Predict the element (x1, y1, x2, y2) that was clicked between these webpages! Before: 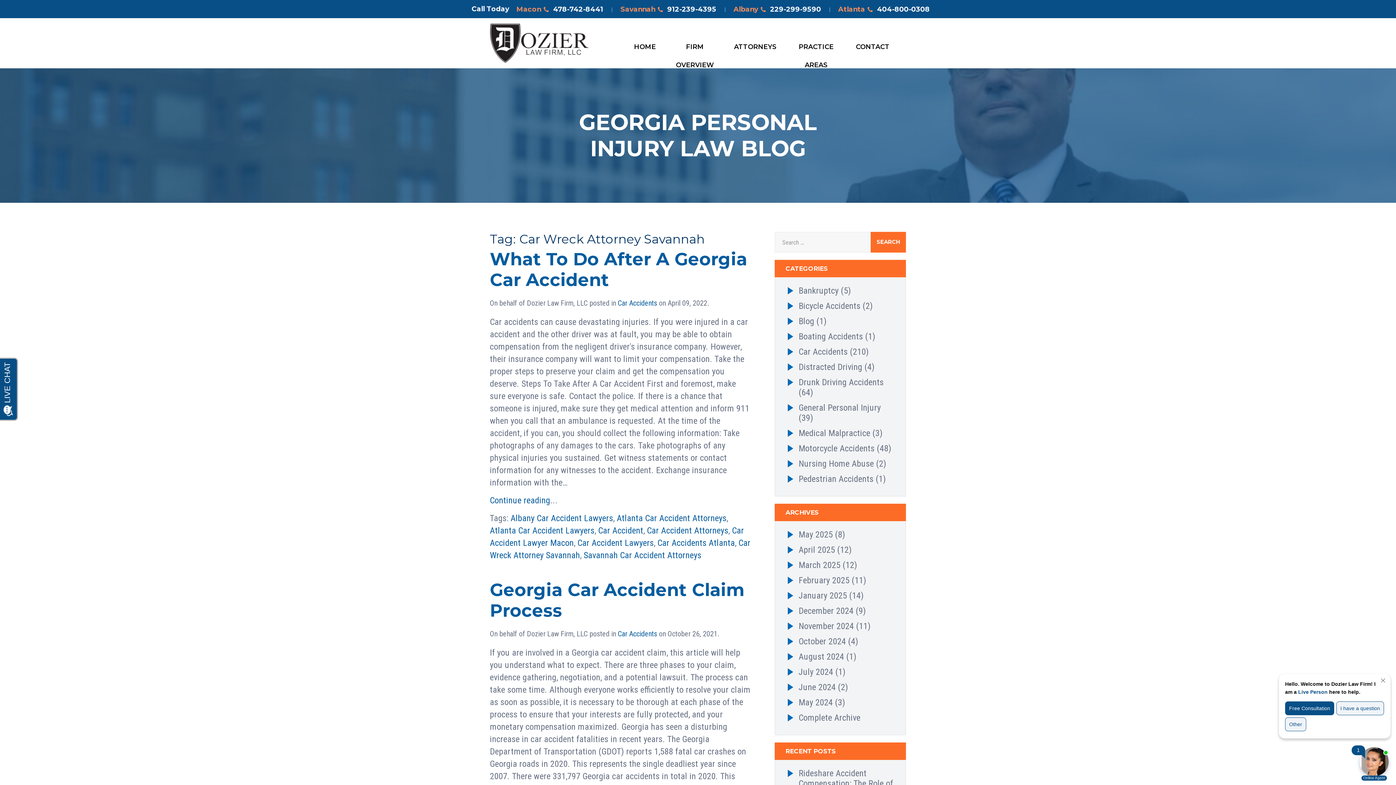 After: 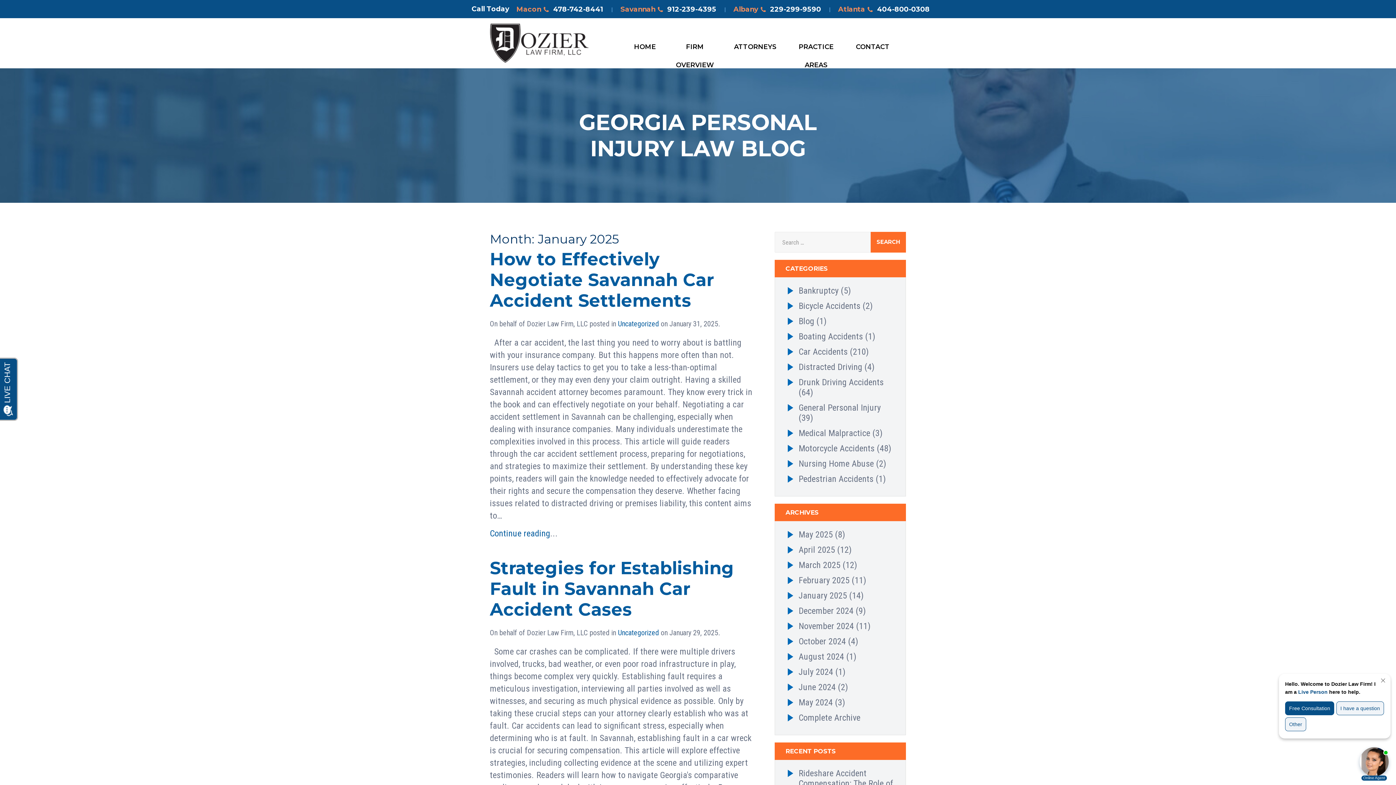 Action: bbox: (798, 590, 847, 600) label: January 2025